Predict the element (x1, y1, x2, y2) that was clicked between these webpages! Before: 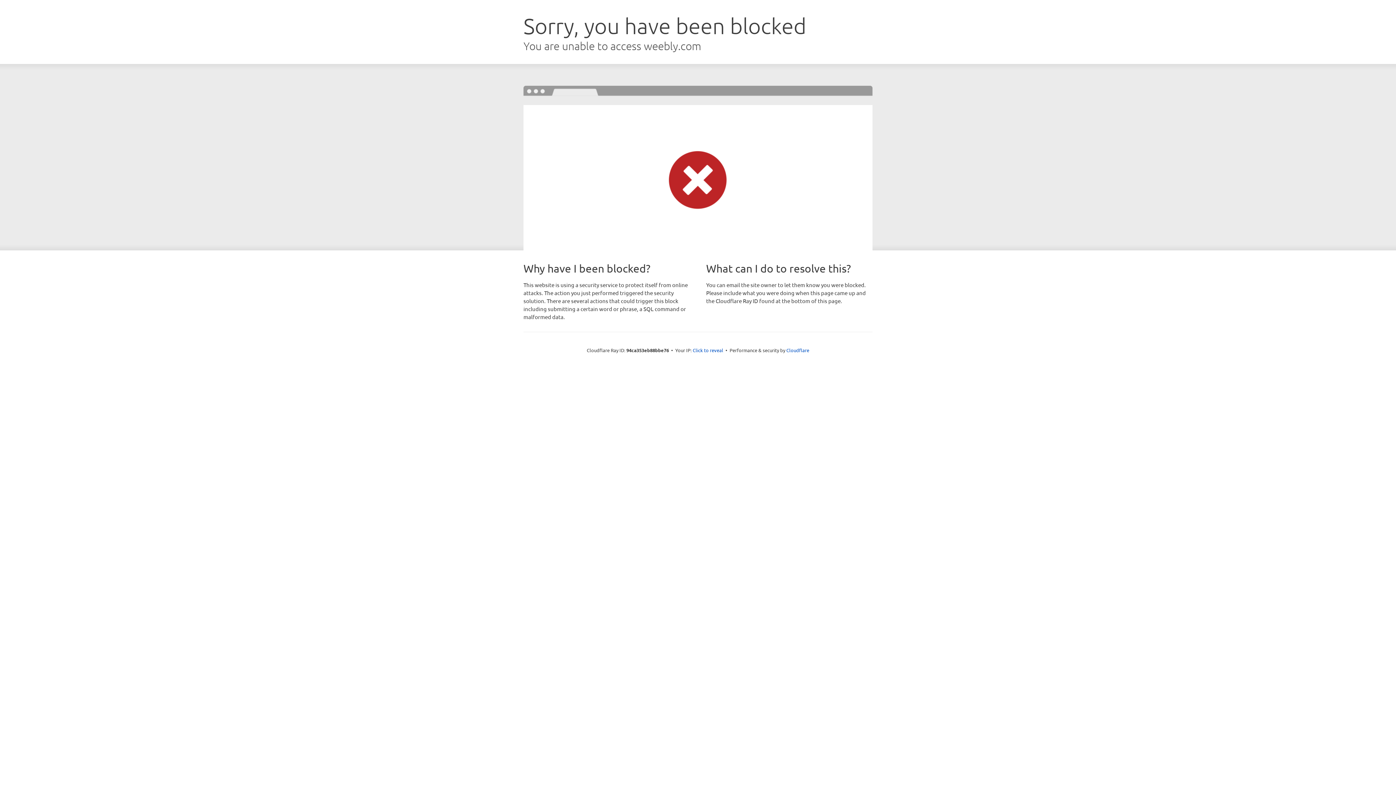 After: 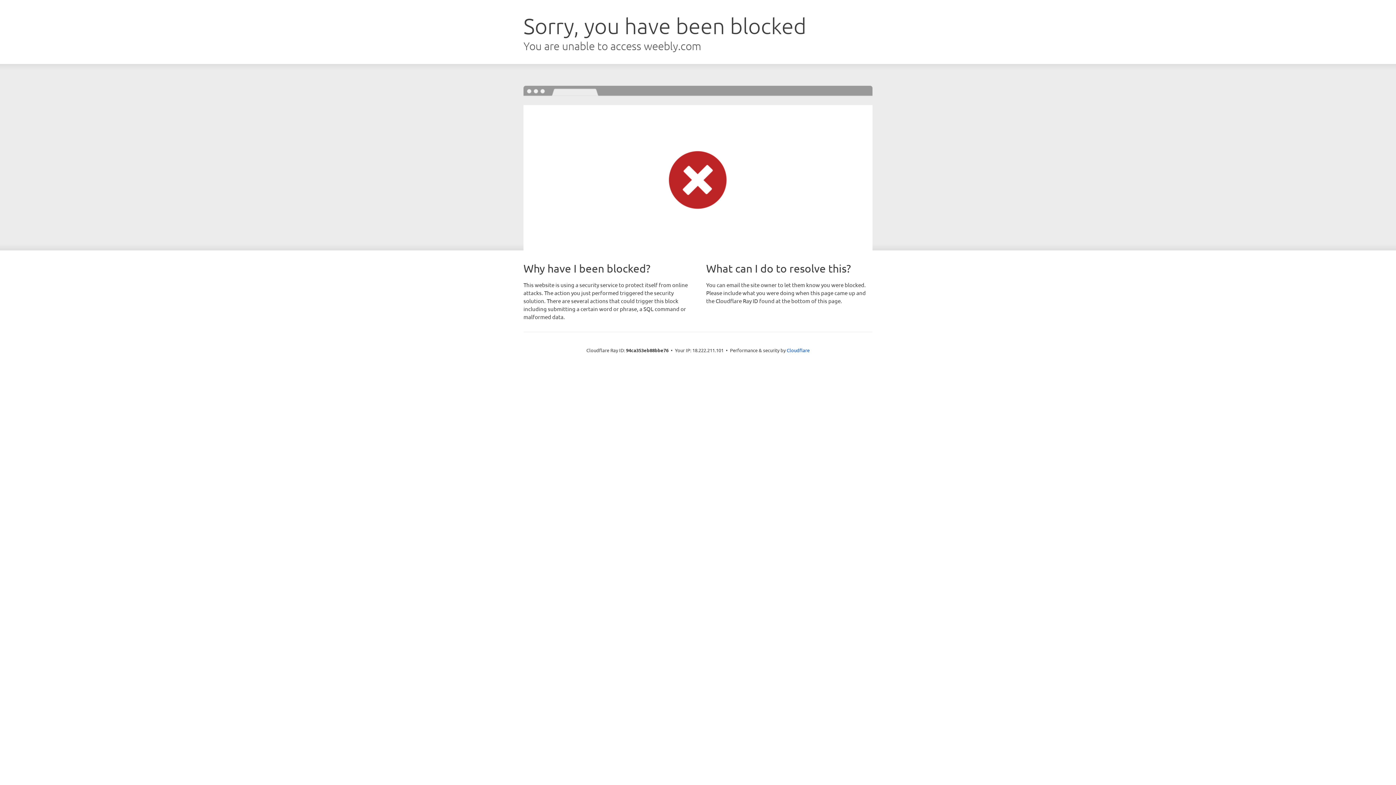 Action: bbox: (692, 346, 723, 353) label: Click to reveal